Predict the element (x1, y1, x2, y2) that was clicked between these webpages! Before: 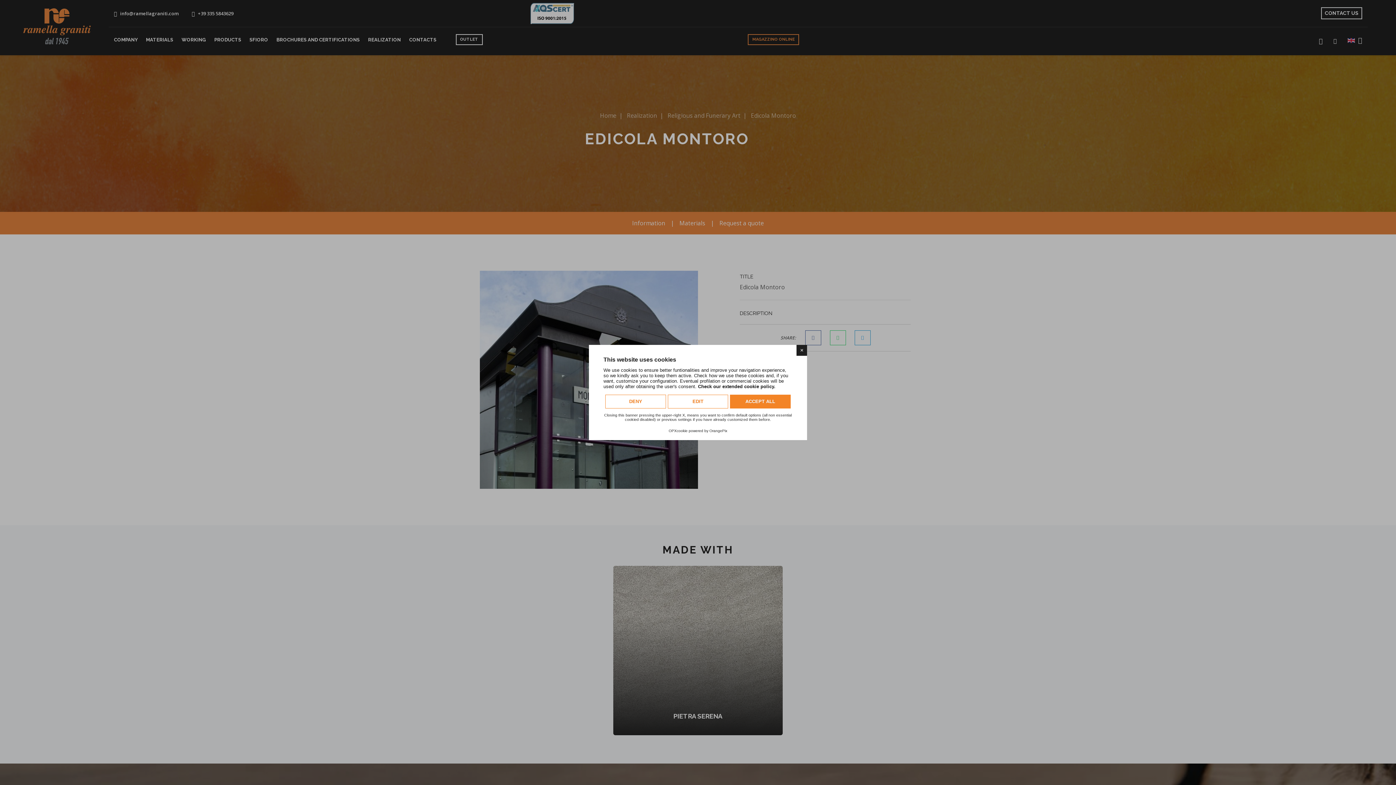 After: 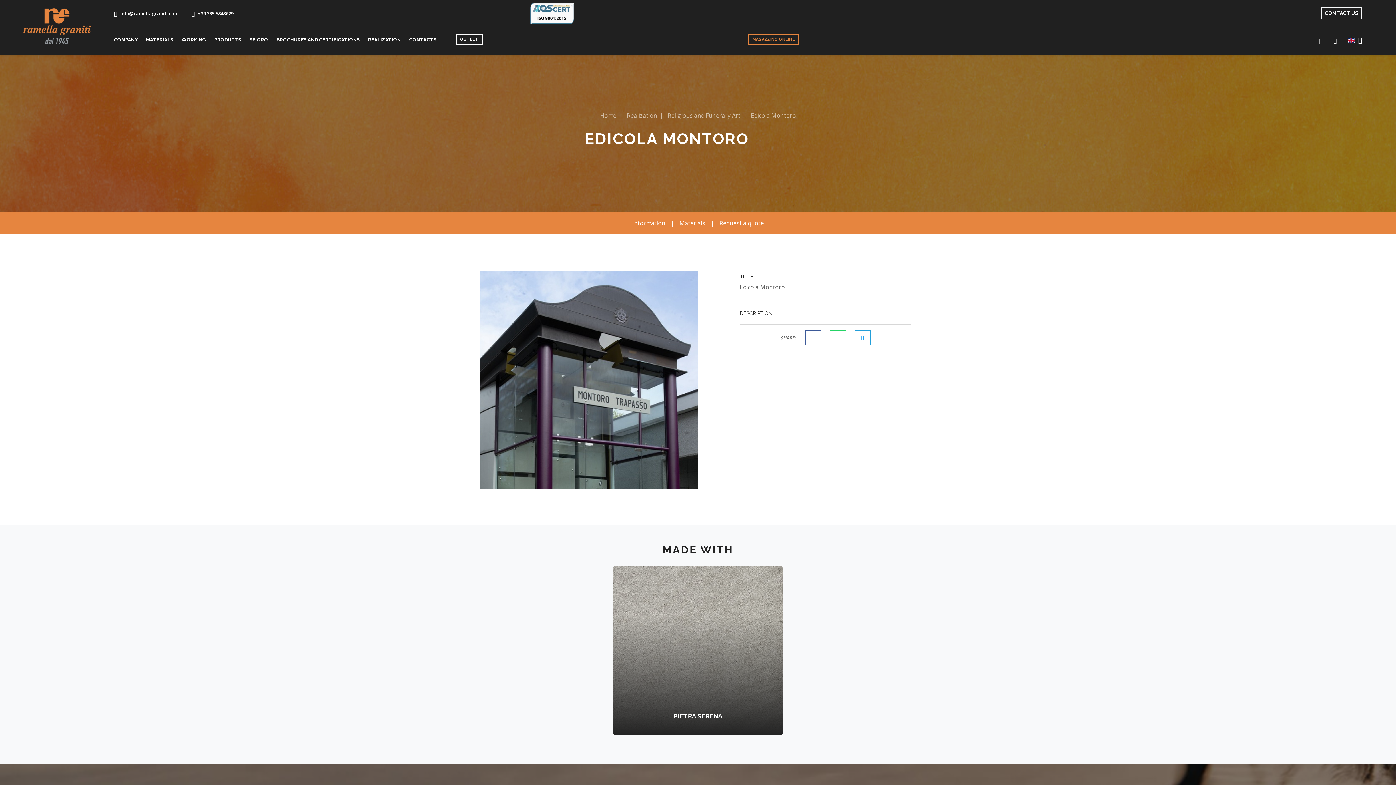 Action: label: ACCEPT ALL bbox: (730, 394, 790, 408)